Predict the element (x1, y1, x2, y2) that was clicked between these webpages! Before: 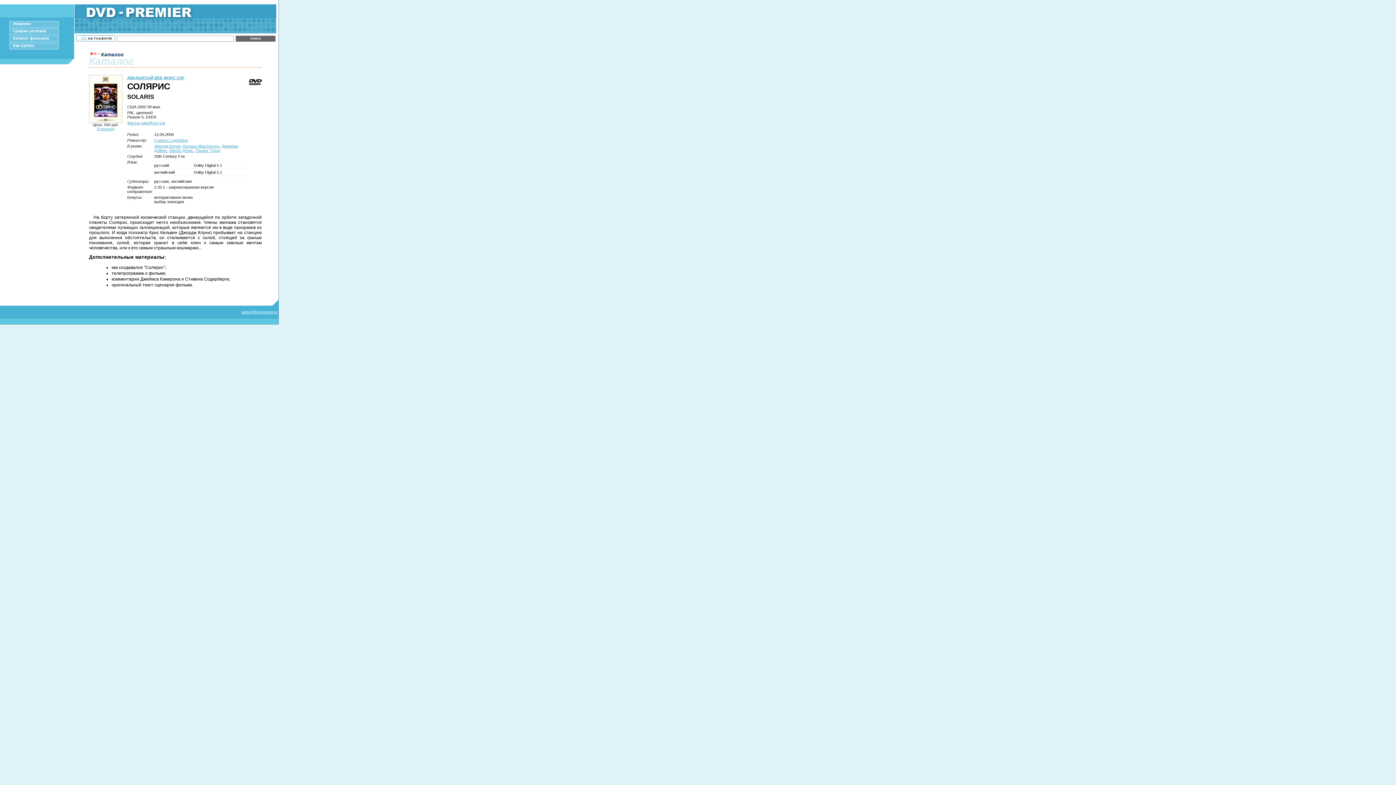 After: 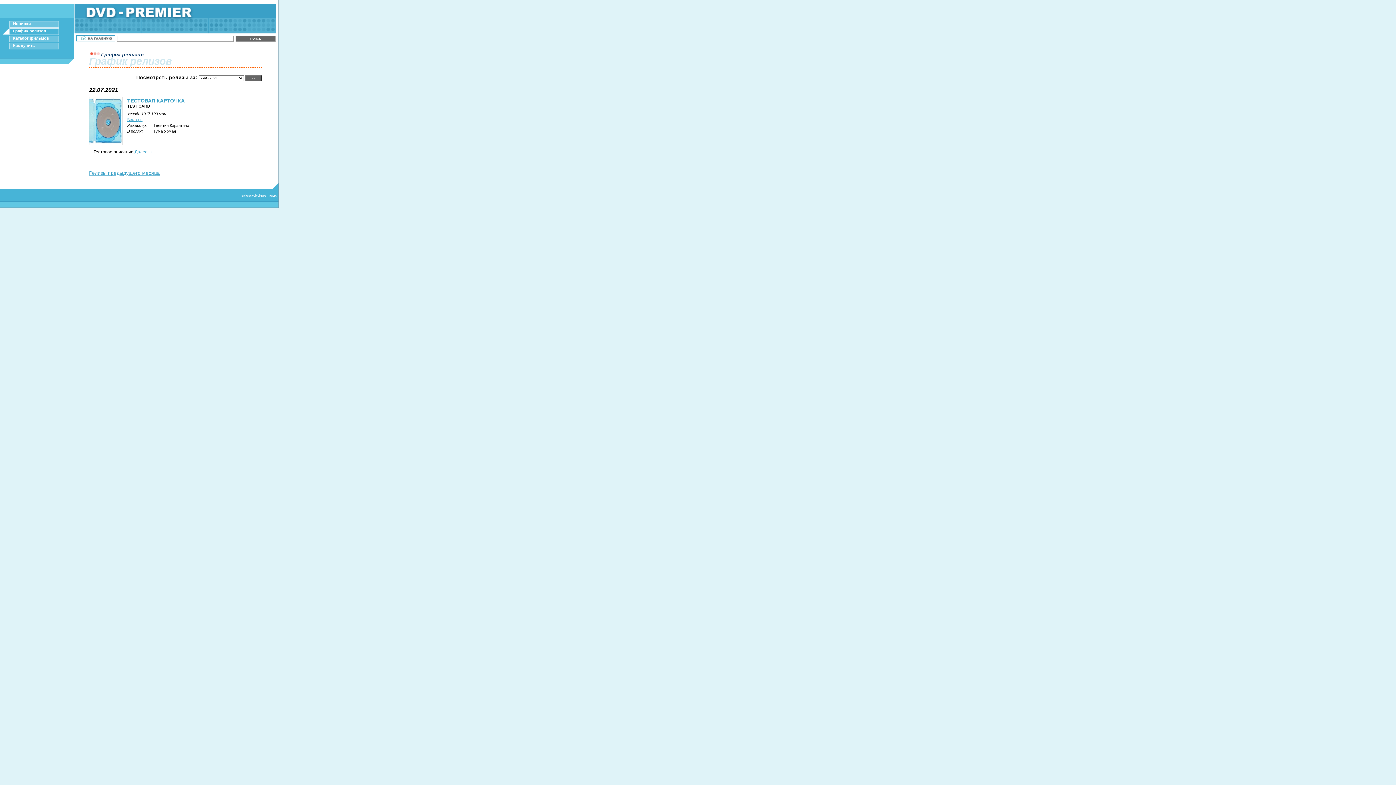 Action: bbox: (9, 28, 58, 34) label: График релизов